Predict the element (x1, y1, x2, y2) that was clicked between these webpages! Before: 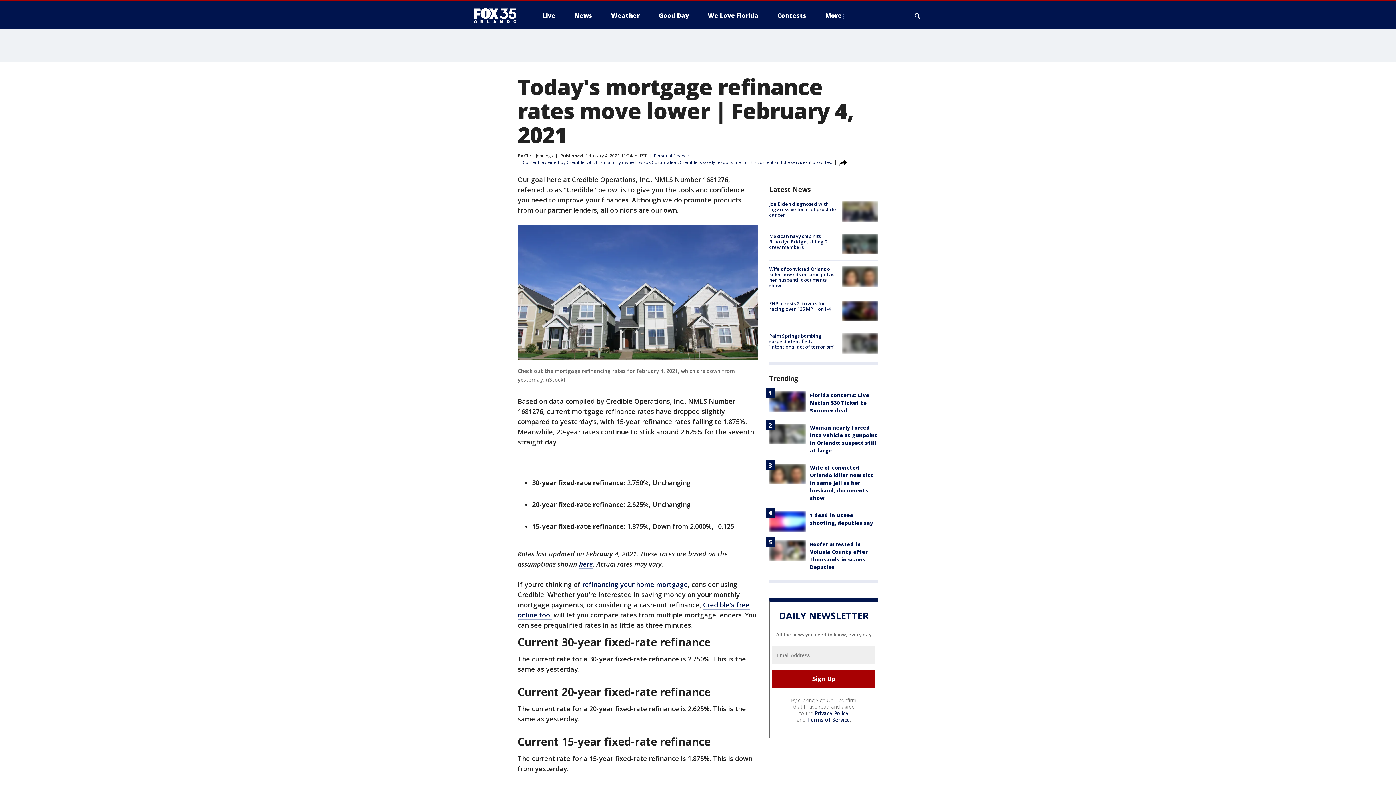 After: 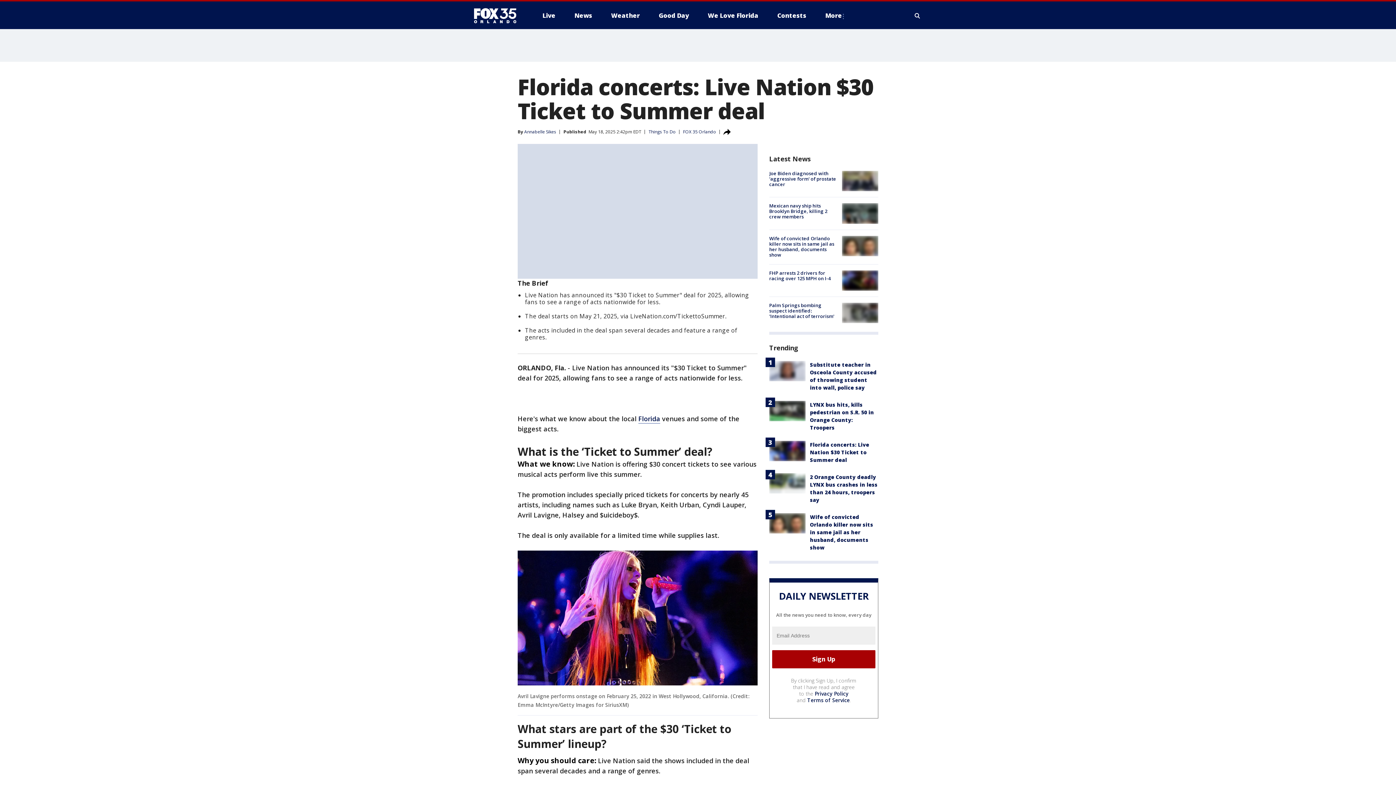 Action: bbox: (769, 391, 805, 412)